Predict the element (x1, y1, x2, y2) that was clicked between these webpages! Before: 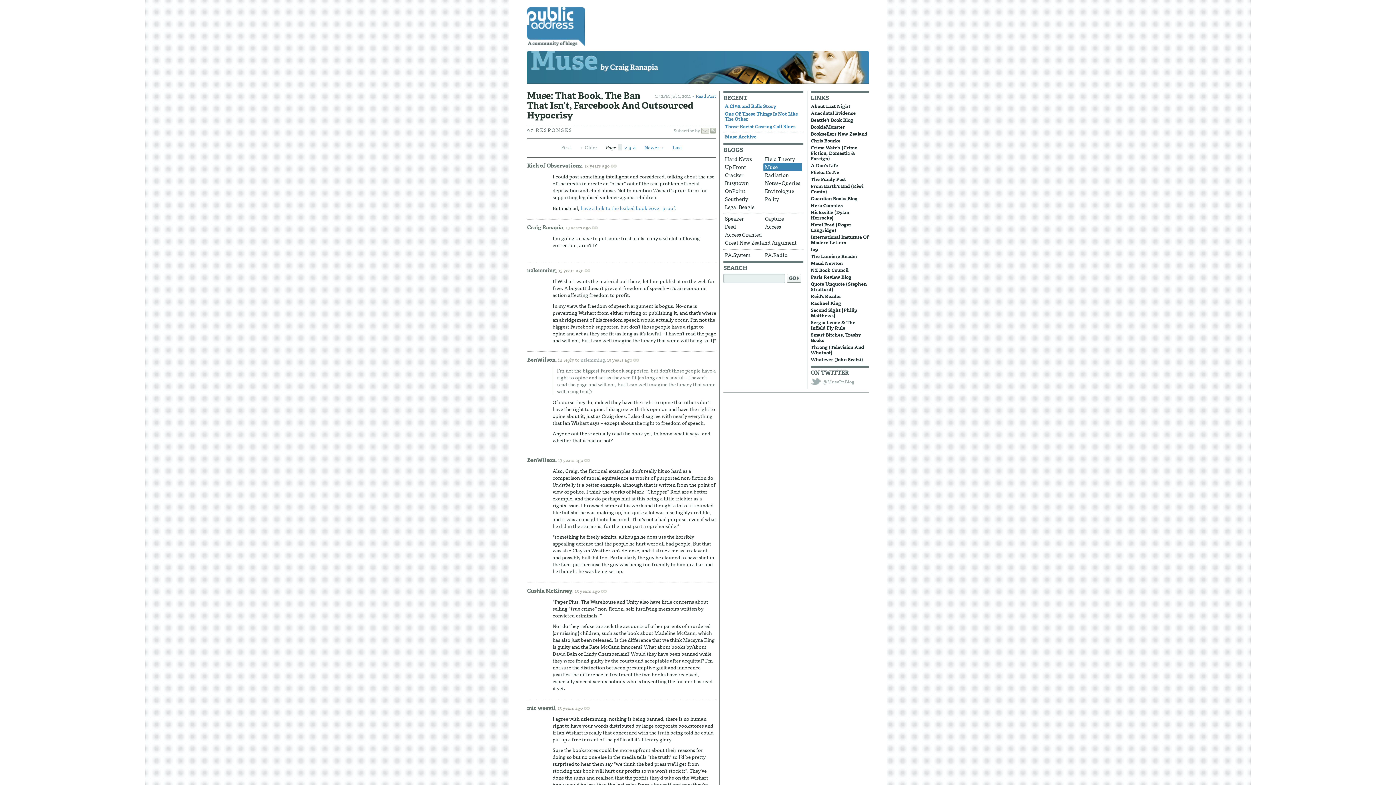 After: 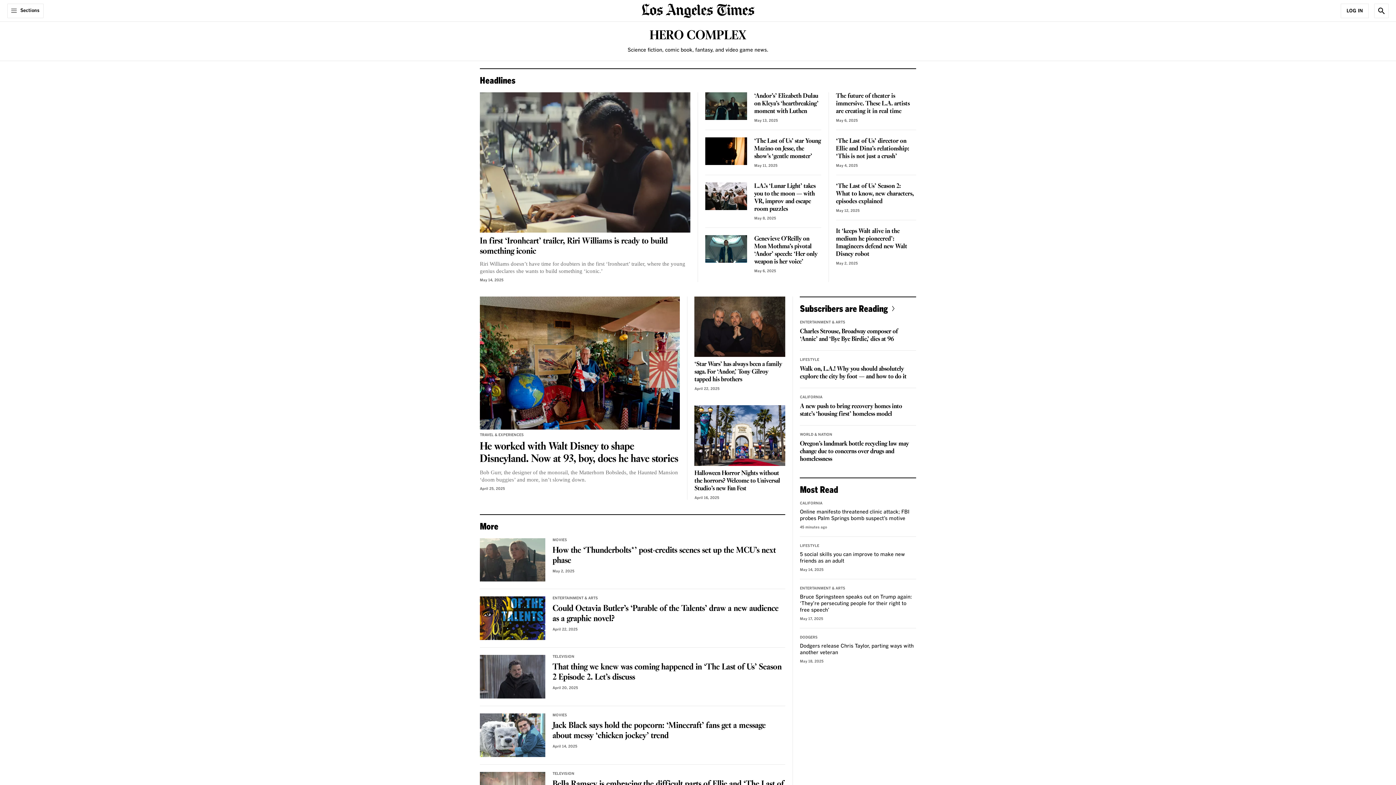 Action: label: Hero Complex bbox: (810, 201, 843, 209)